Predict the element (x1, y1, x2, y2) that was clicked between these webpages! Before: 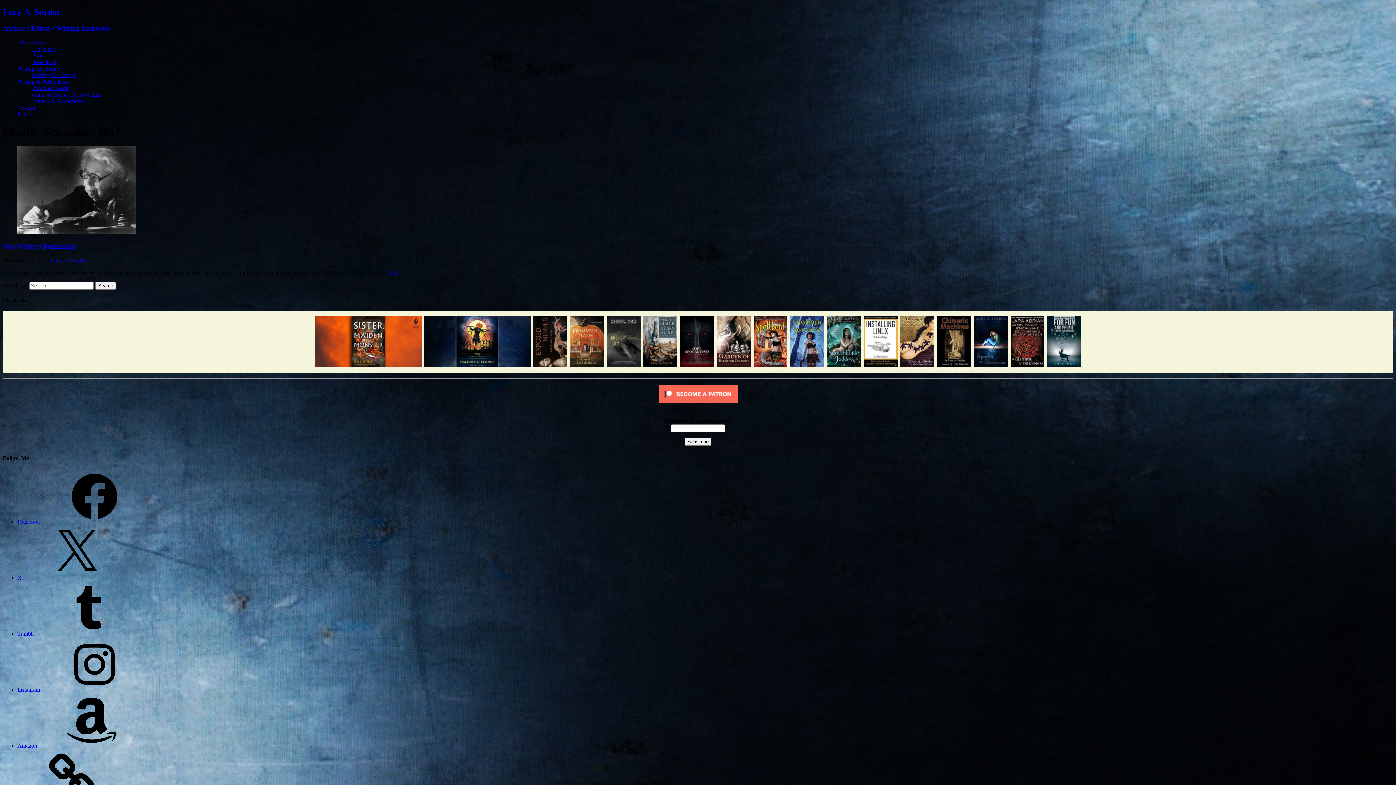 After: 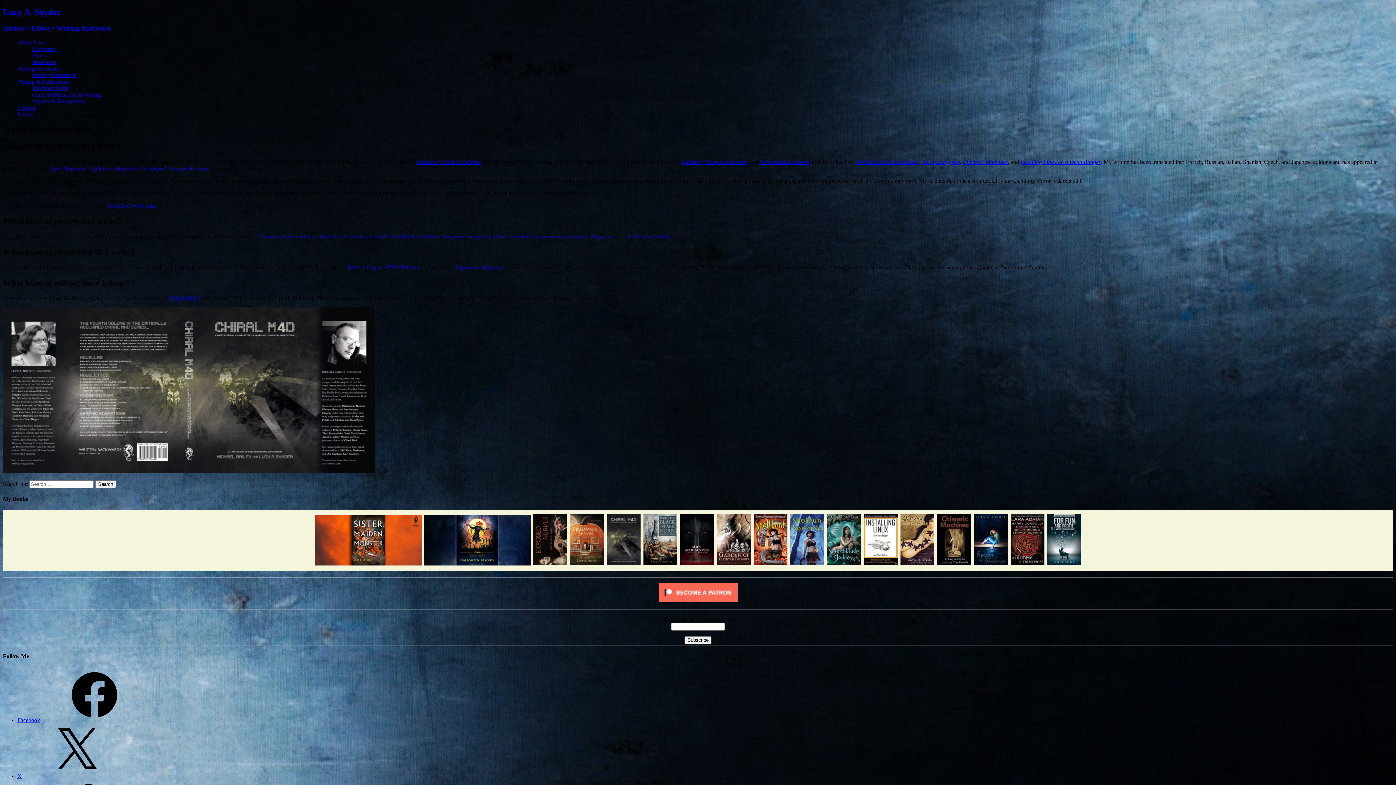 Action: bbox: (17, 78, 69, 84) label: Writing & Publications